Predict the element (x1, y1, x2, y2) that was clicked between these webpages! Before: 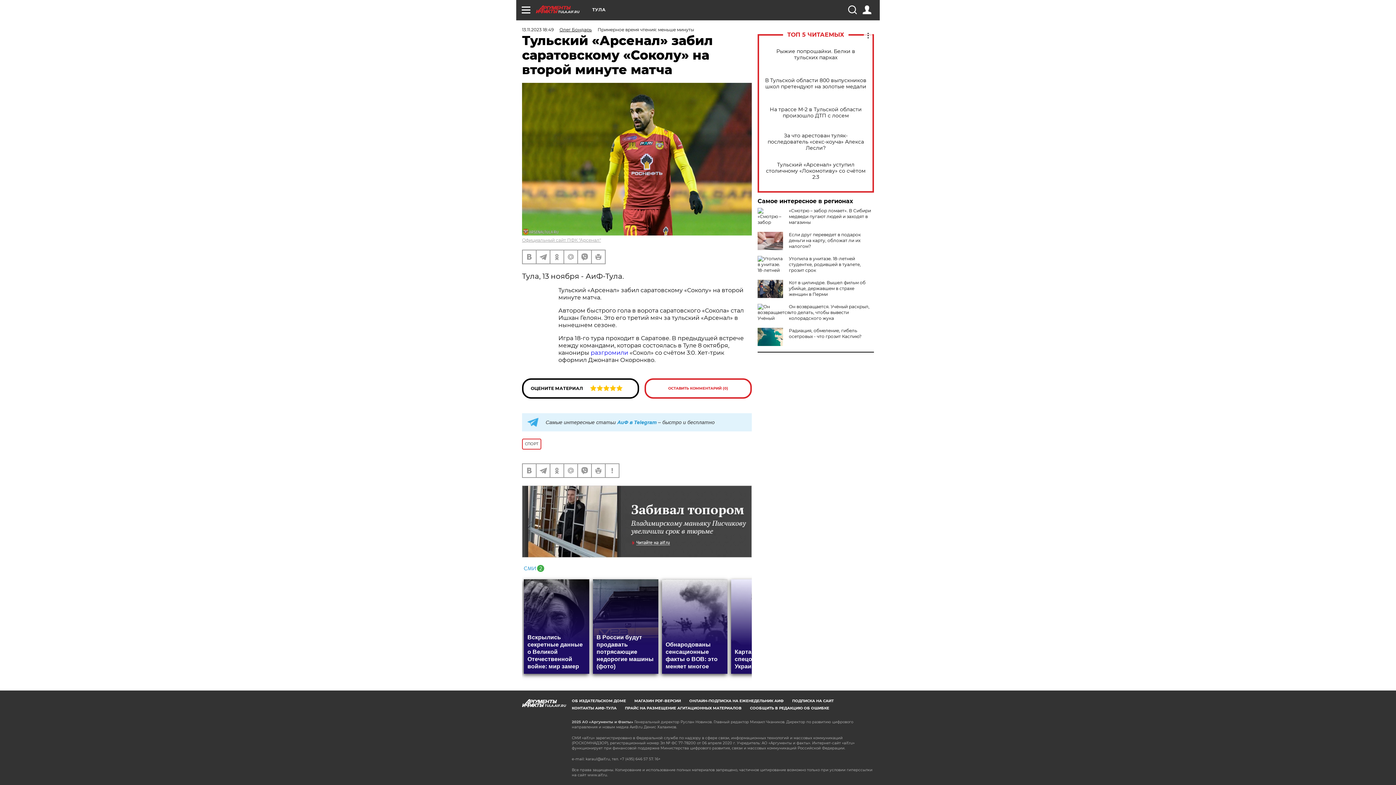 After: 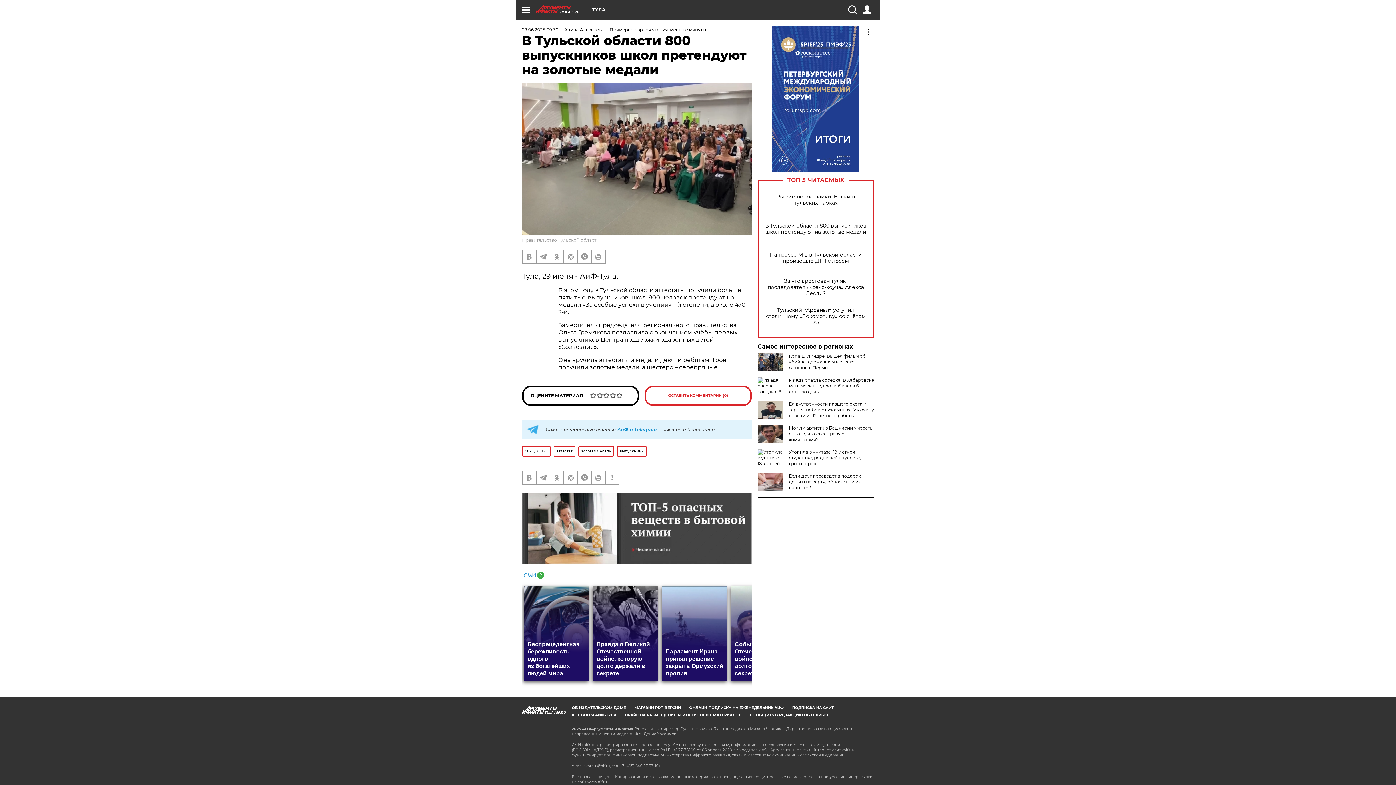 Action: label: В Тульской области 800 выпускников школ претендуют на золотые медали bbox: (765, 77, 866, 89)